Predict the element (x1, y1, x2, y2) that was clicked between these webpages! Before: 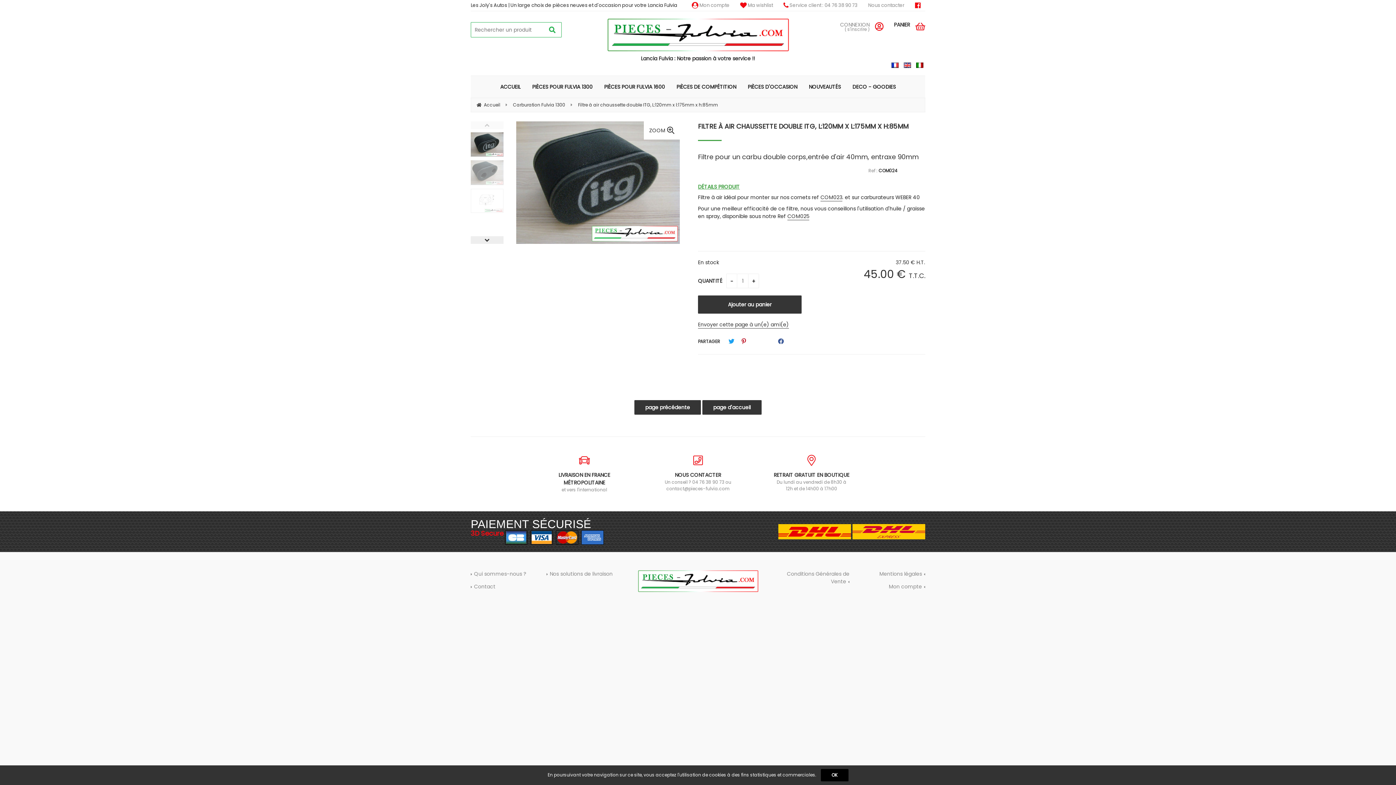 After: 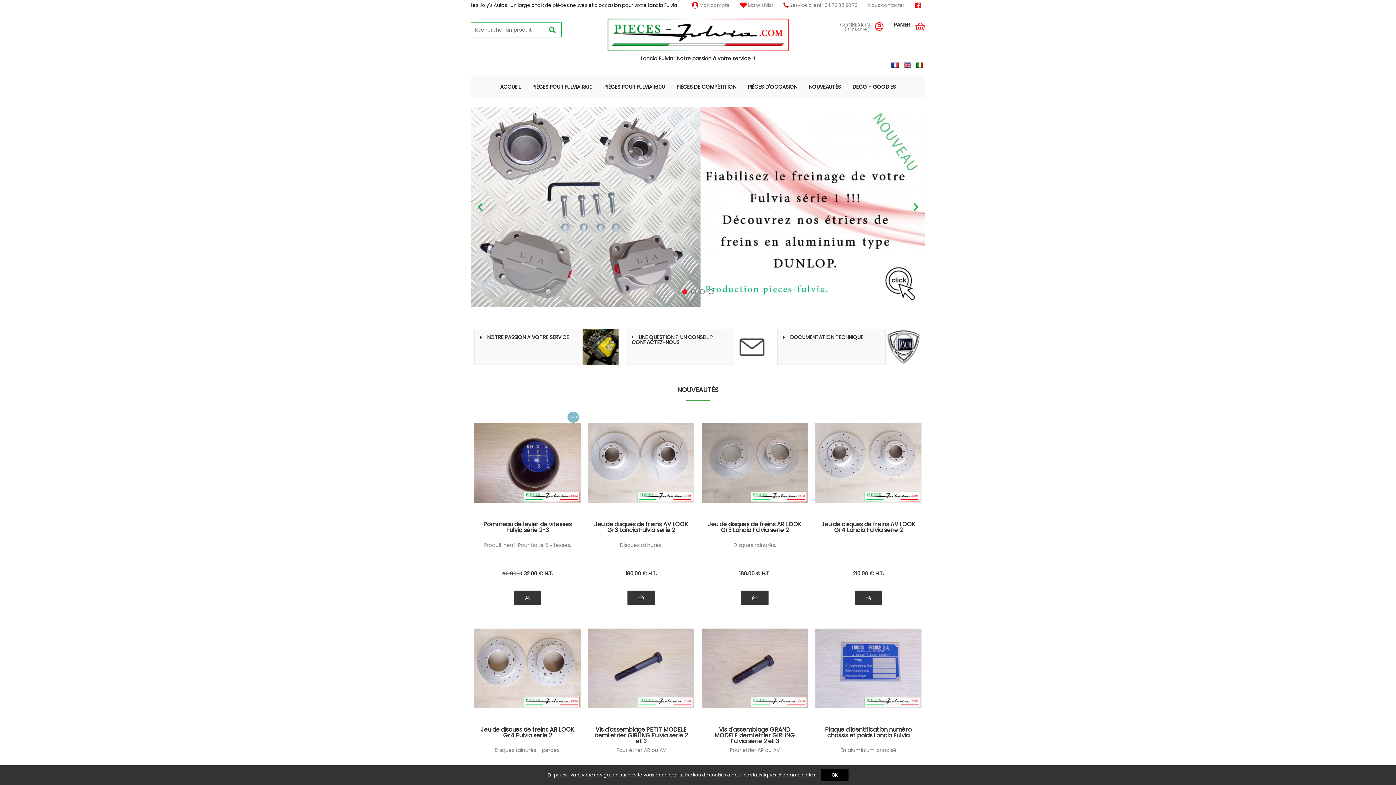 Action: label: ACCUEIL bbox: (495, 76, 525, 97)